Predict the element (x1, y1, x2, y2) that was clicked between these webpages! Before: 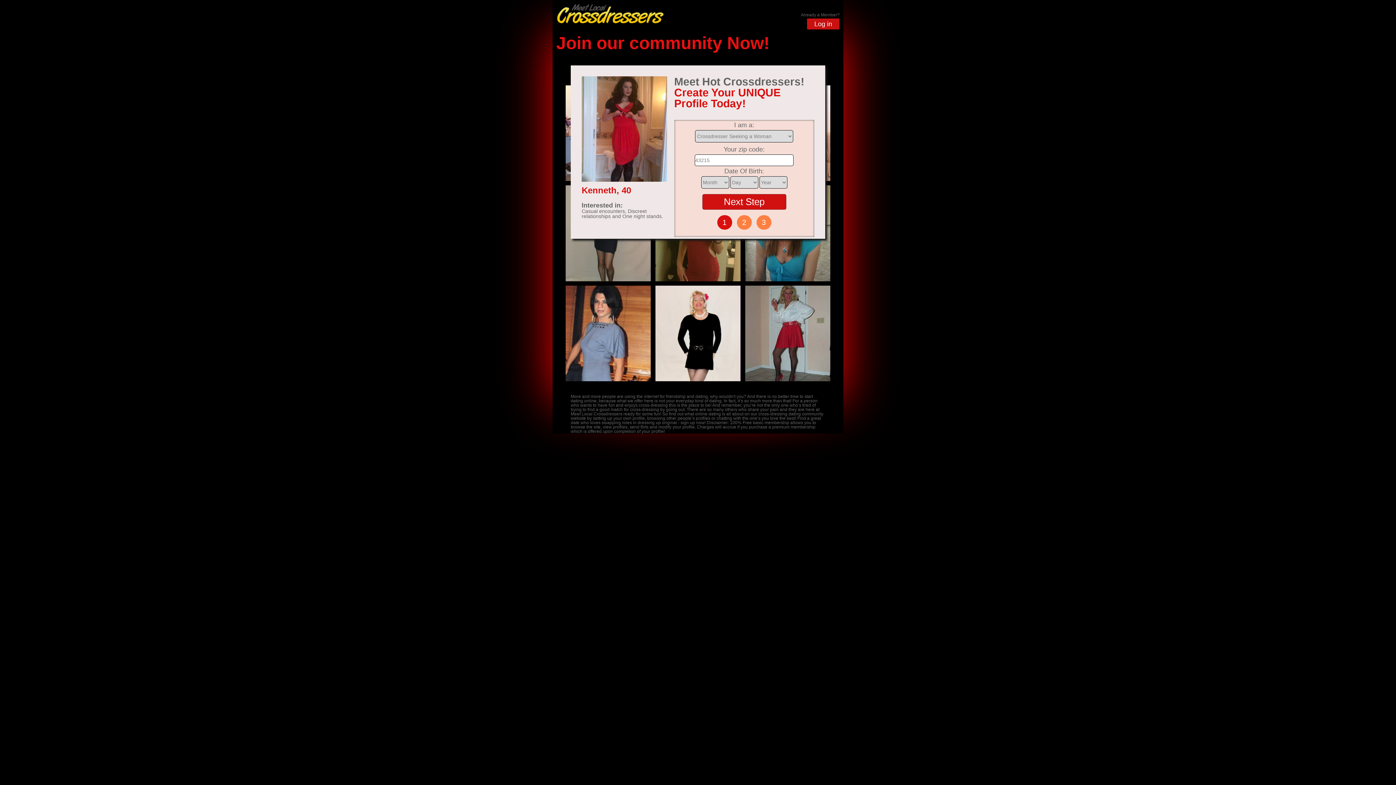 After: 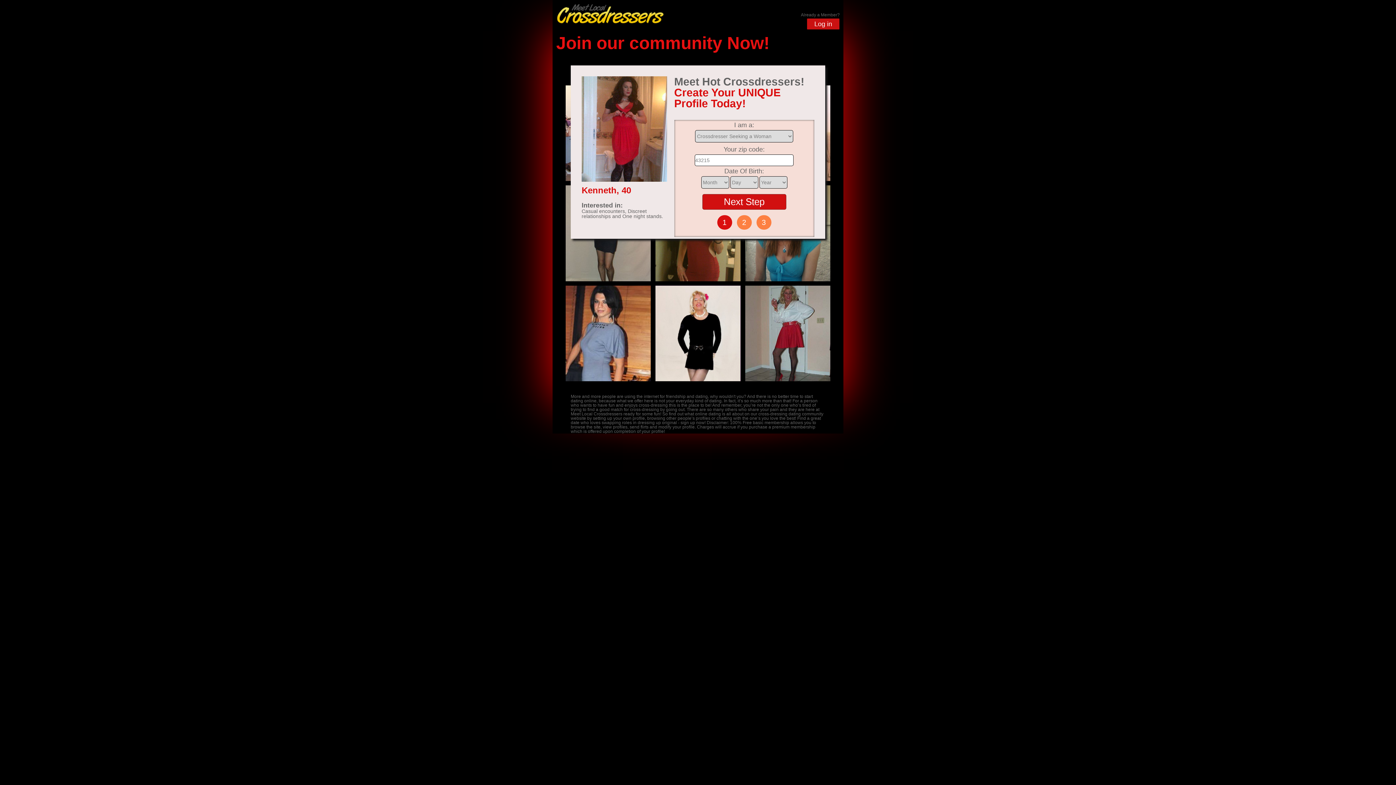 Action: bbox: (556, 20, 665, 26)